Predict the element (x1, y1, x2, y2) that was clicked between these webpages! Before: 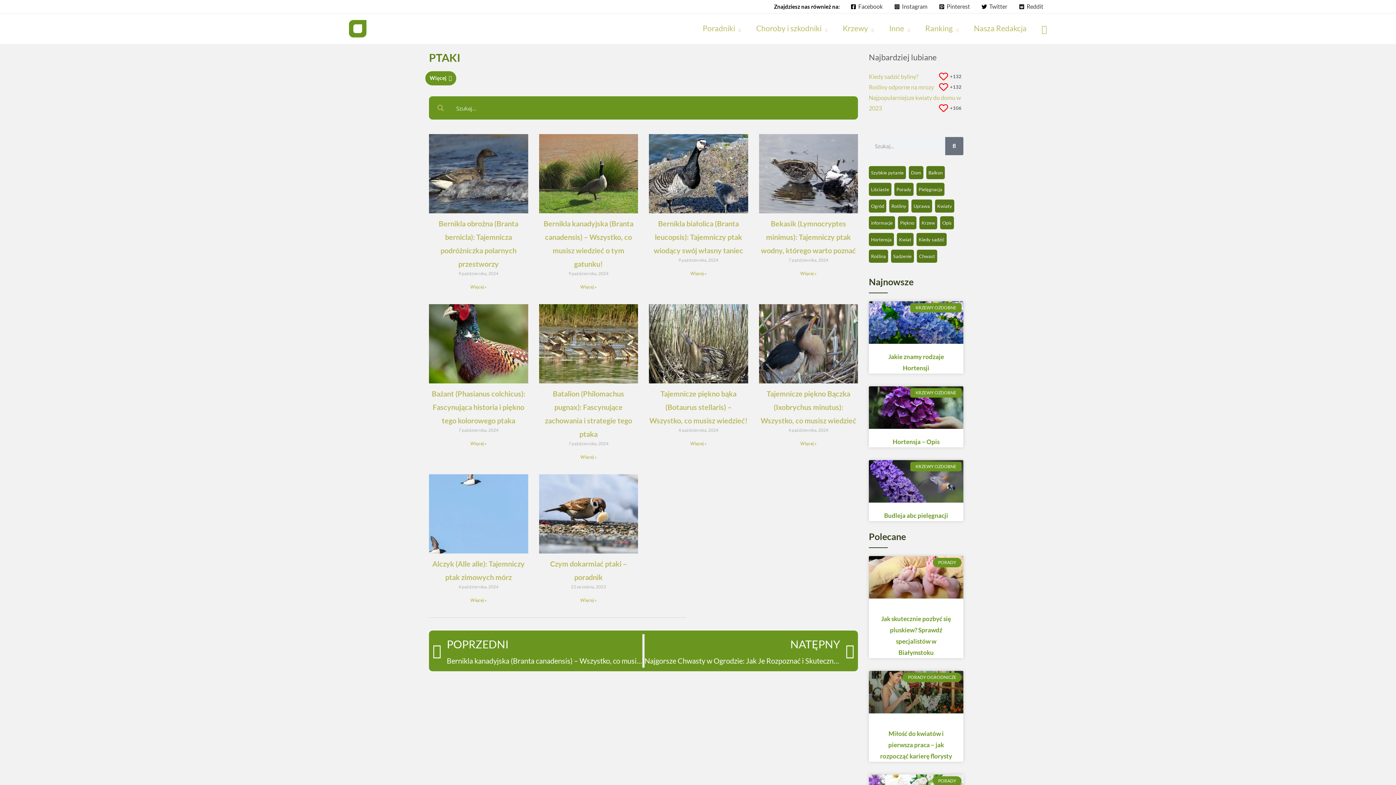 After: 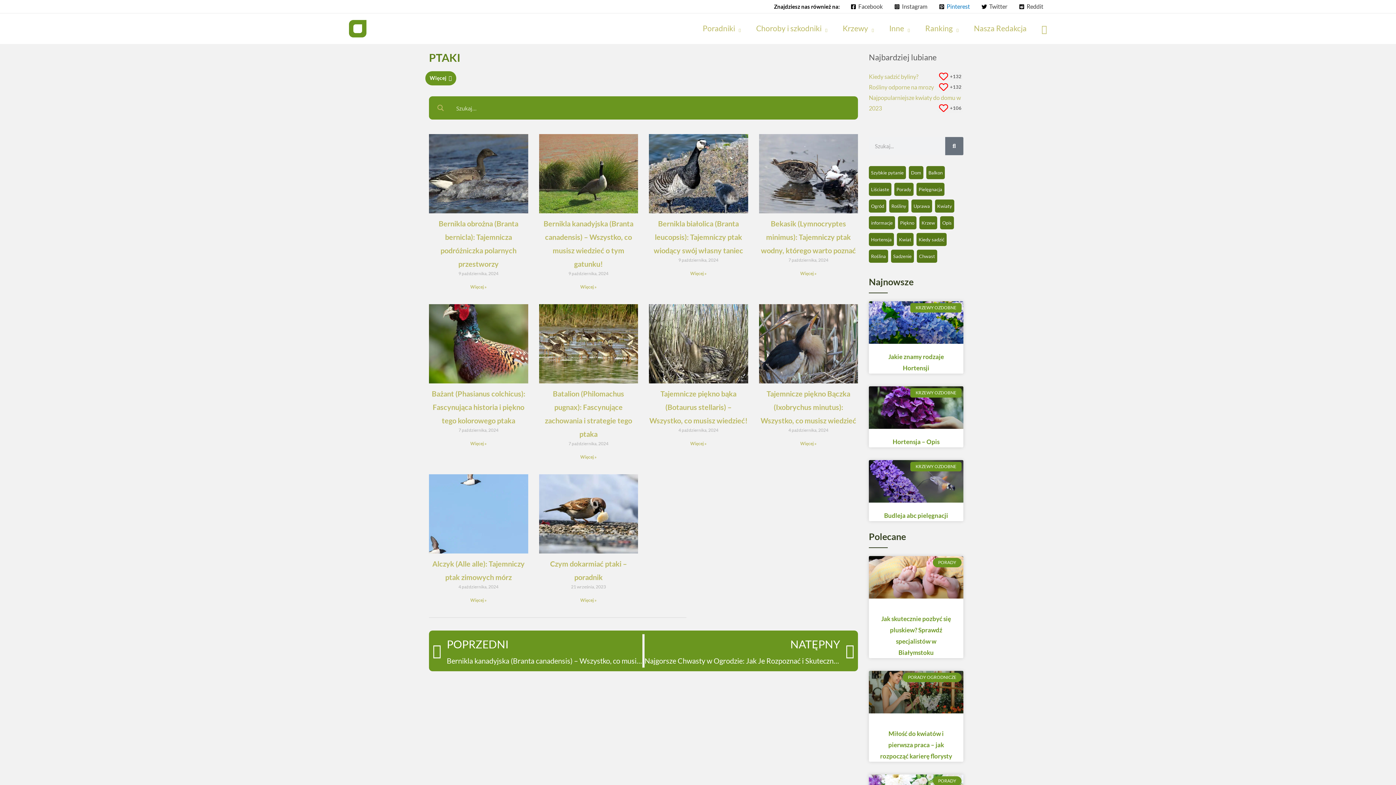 Action: bbox: (935, 0, 973, 13) label: Pinterest